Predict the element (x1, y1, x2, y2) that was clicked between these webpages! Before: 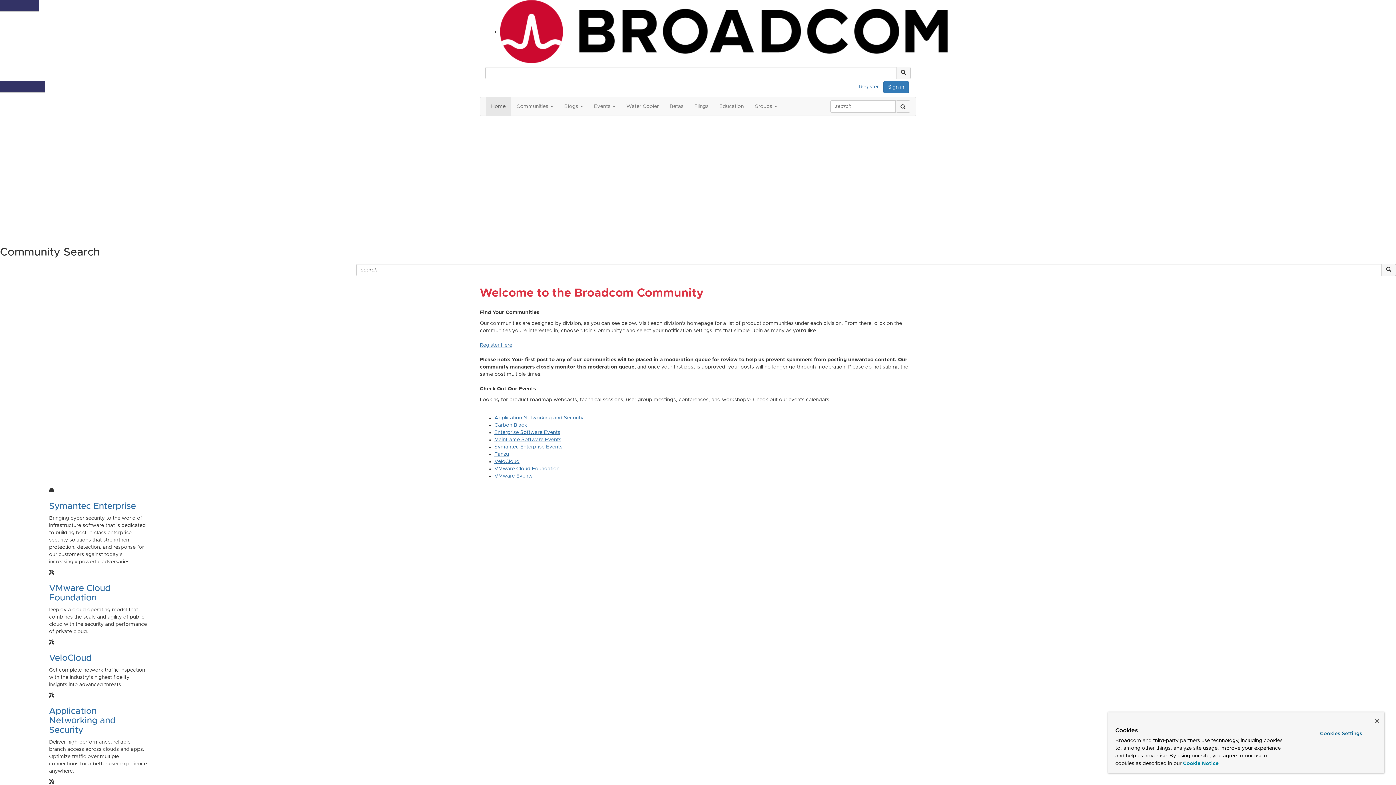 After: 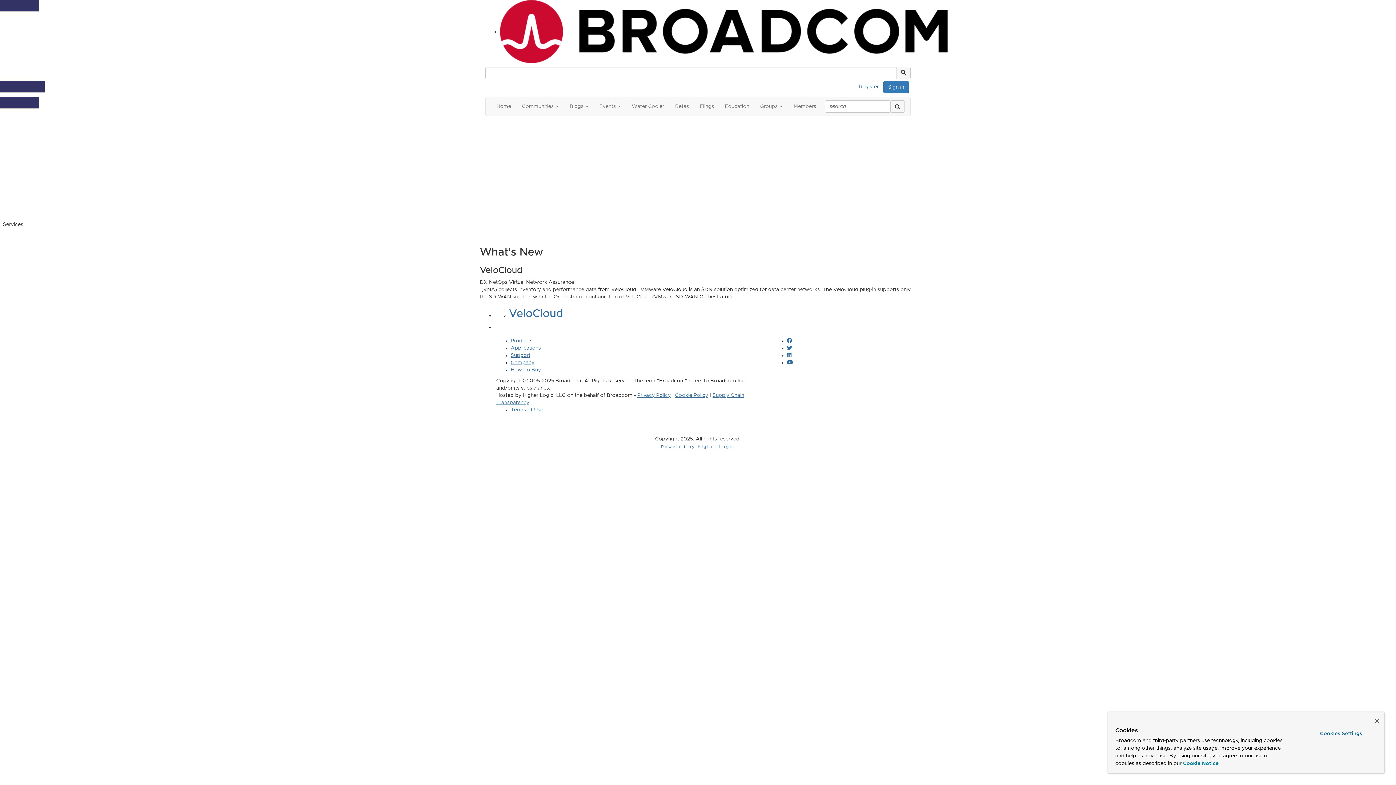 Action: label: VeloCloud bbox: (49, 654, 91, 662)